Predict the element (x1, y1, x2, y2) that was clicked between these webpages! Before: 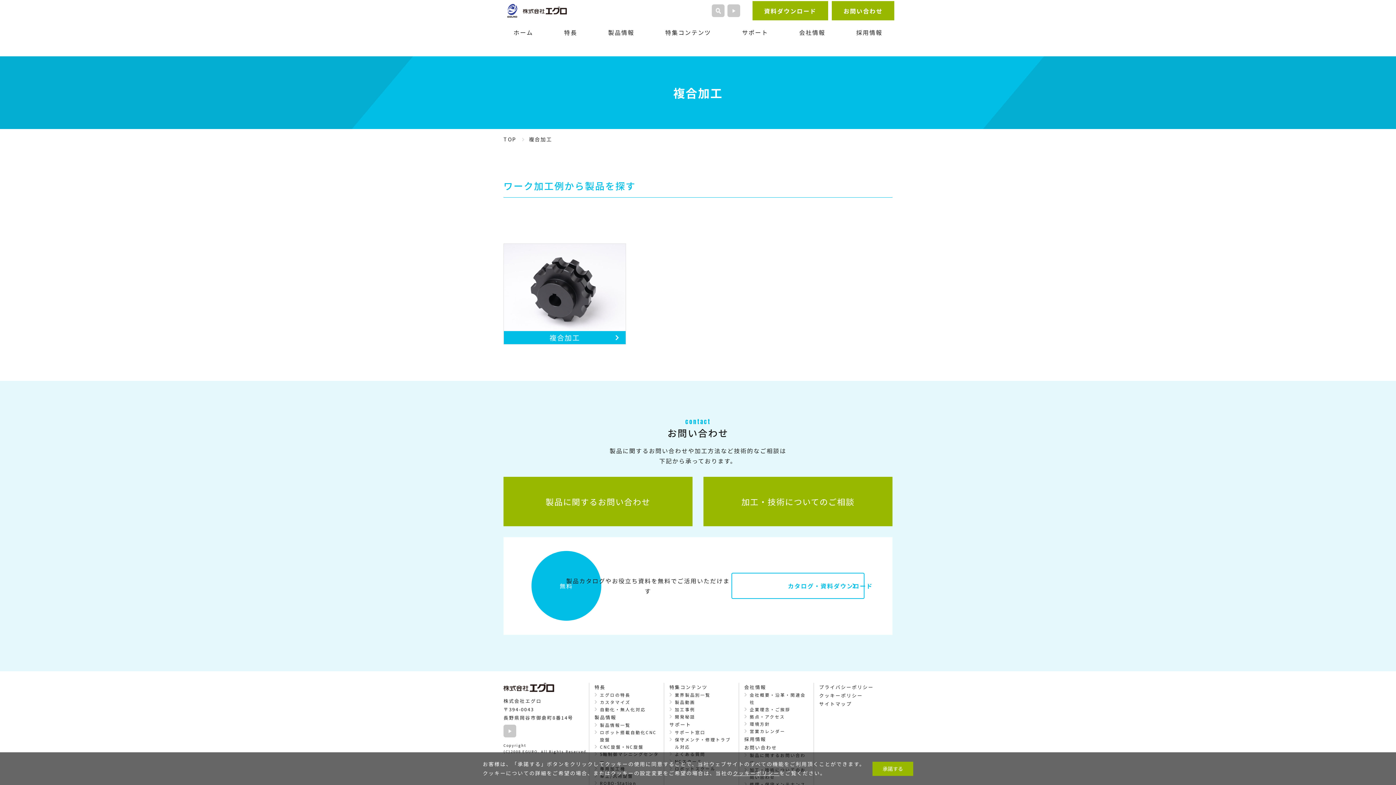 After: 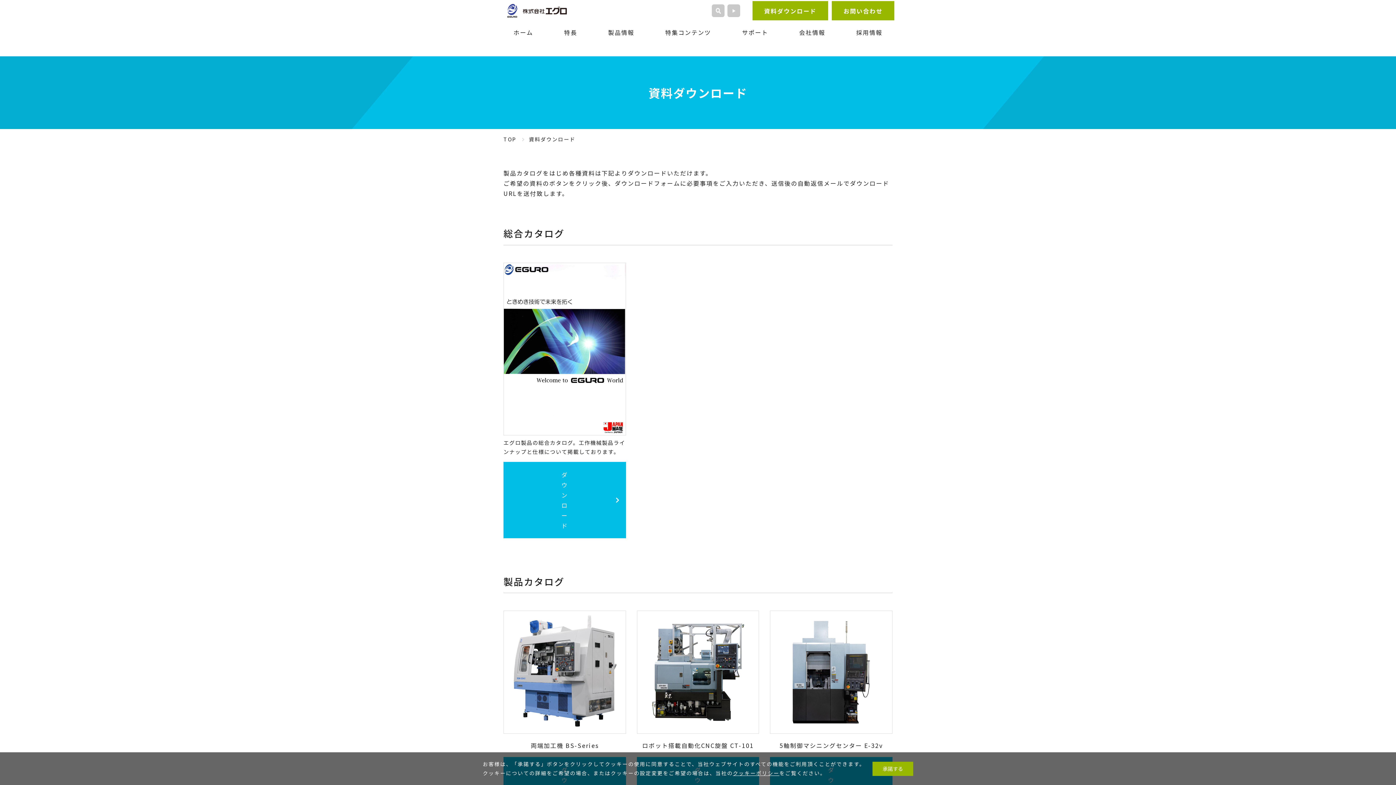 Action: bbox: (752, 0, 828, 20) label: 資料ダウンロード